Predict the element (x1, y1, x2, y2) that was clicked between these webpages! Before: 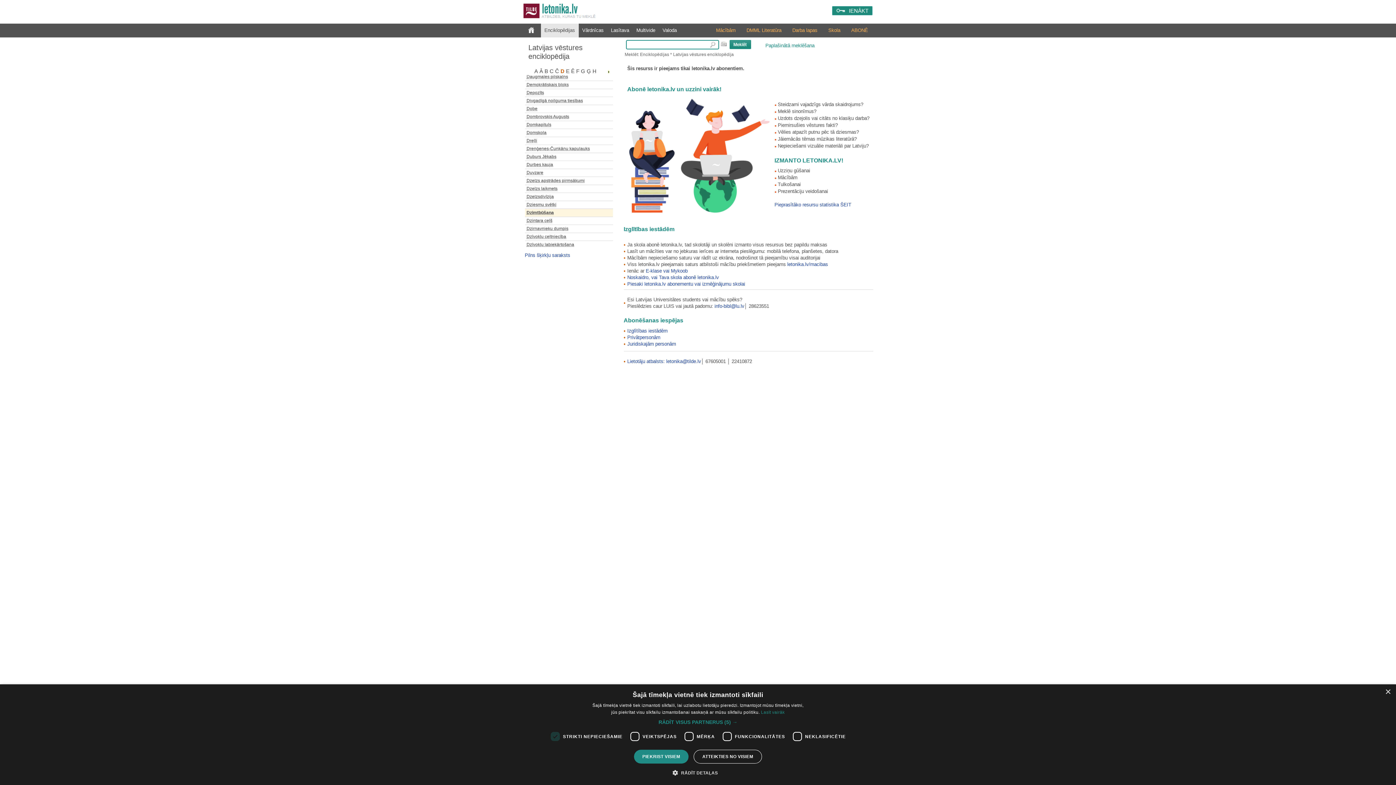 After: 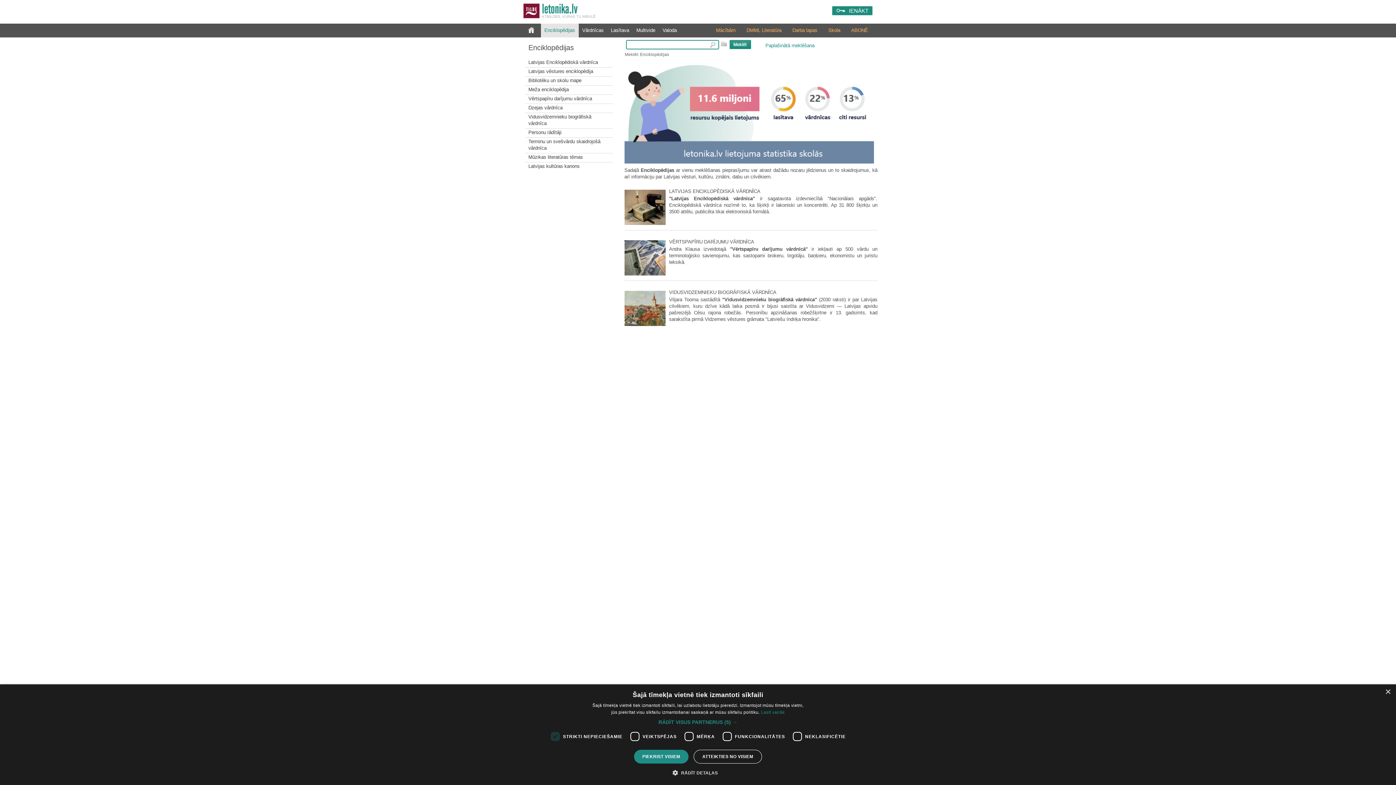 Action: bbox: (540, 23, 578, 37) label: Enciklopēdijas